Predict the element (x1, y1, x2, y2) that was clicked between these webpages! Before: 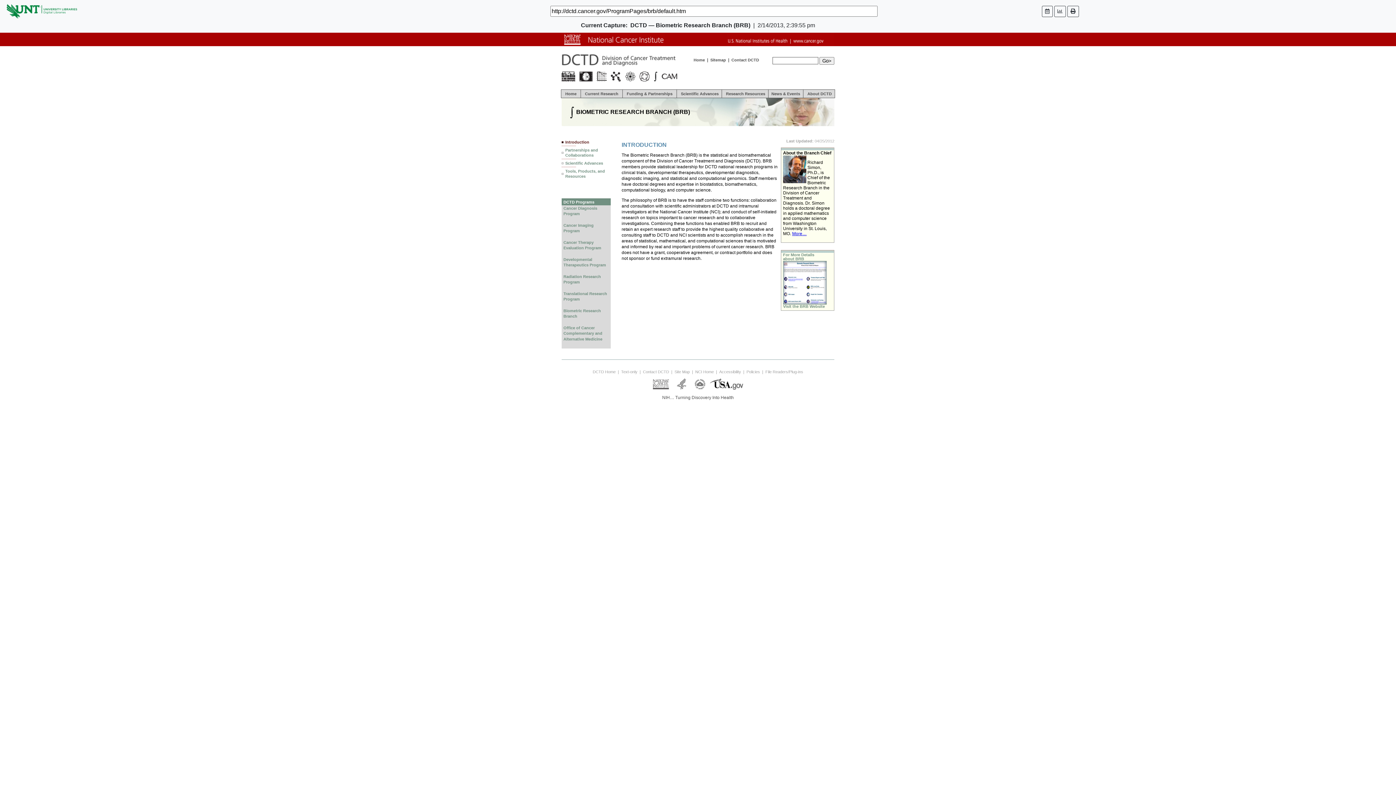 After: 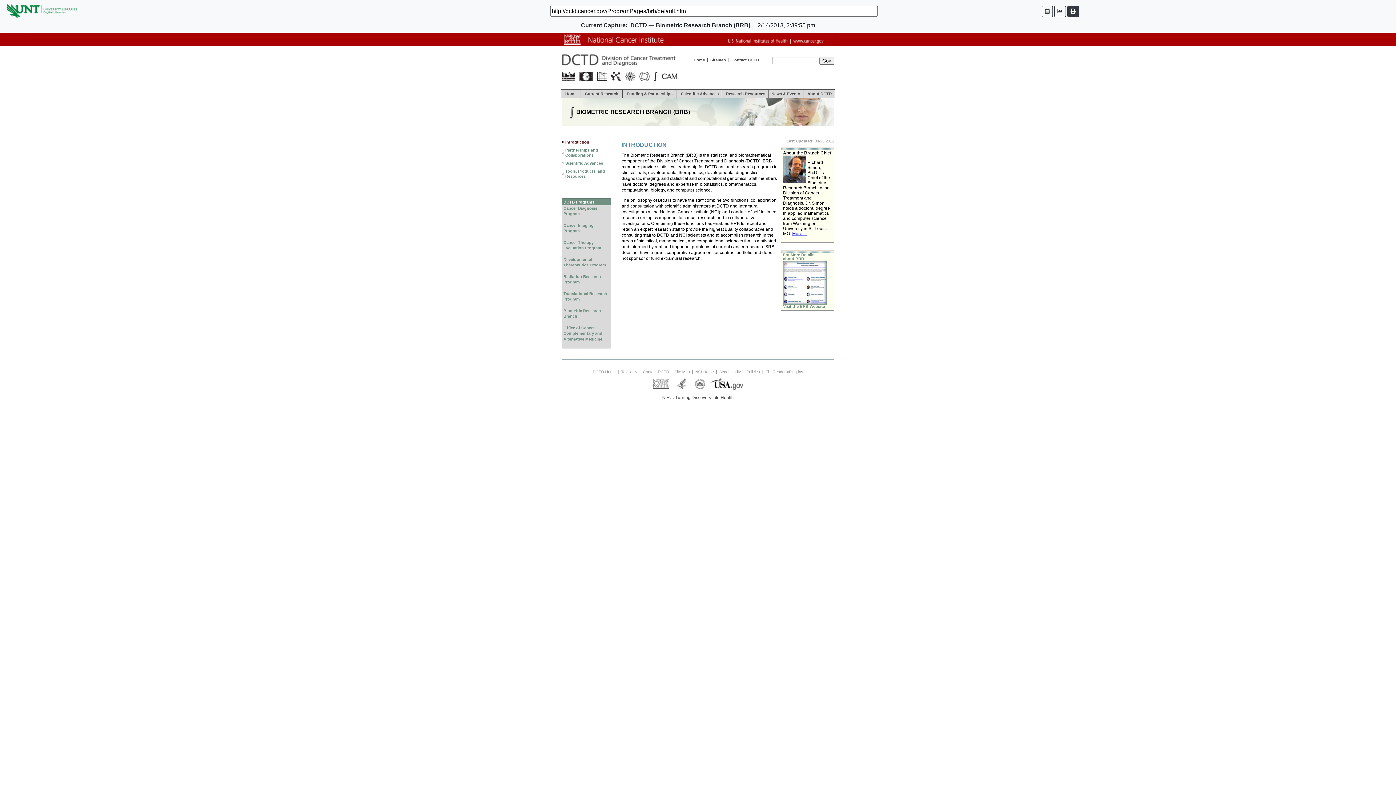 Action: bbox: (1067, 5, 1079, 16)